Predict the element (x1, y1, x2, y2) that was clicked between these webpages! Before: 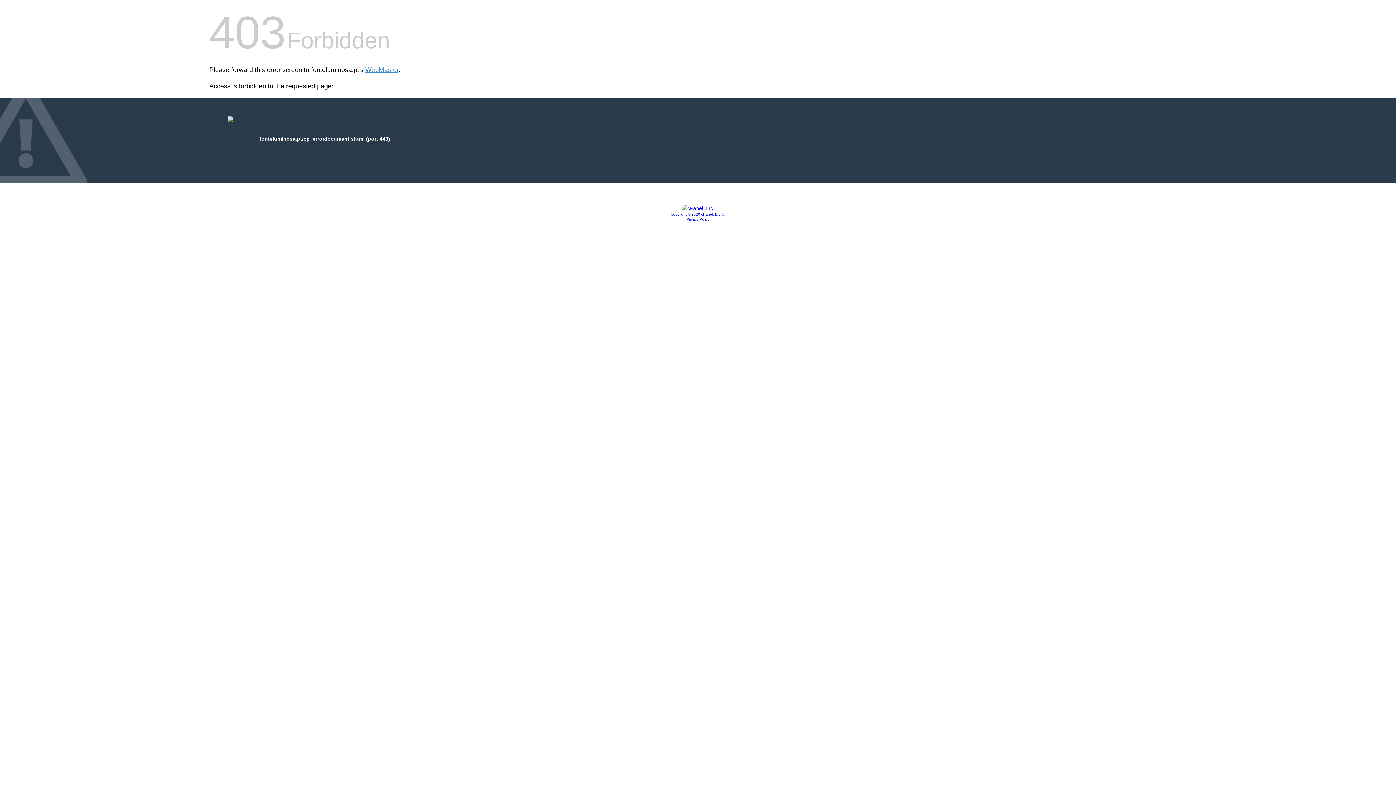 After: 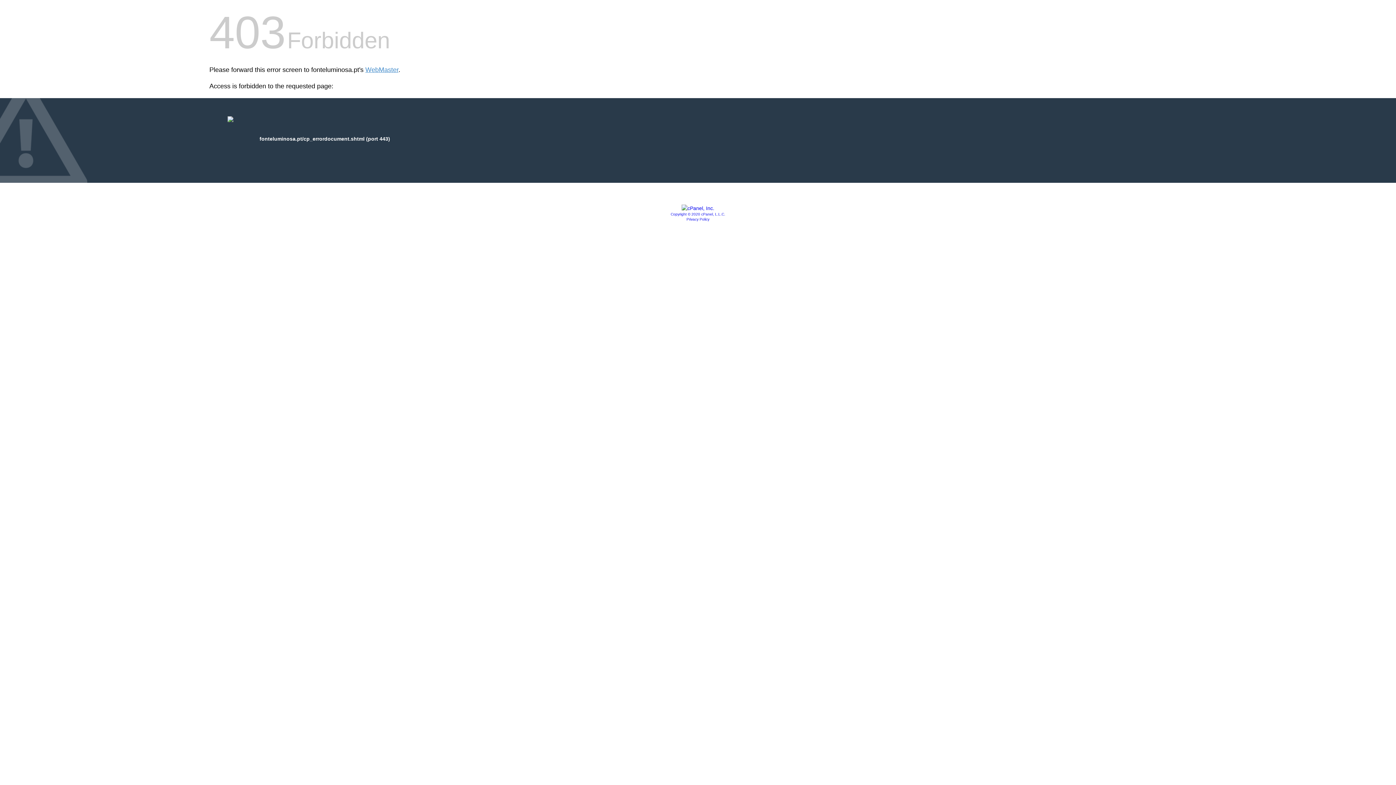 Action: bbox: (681, 205, 714, 211)